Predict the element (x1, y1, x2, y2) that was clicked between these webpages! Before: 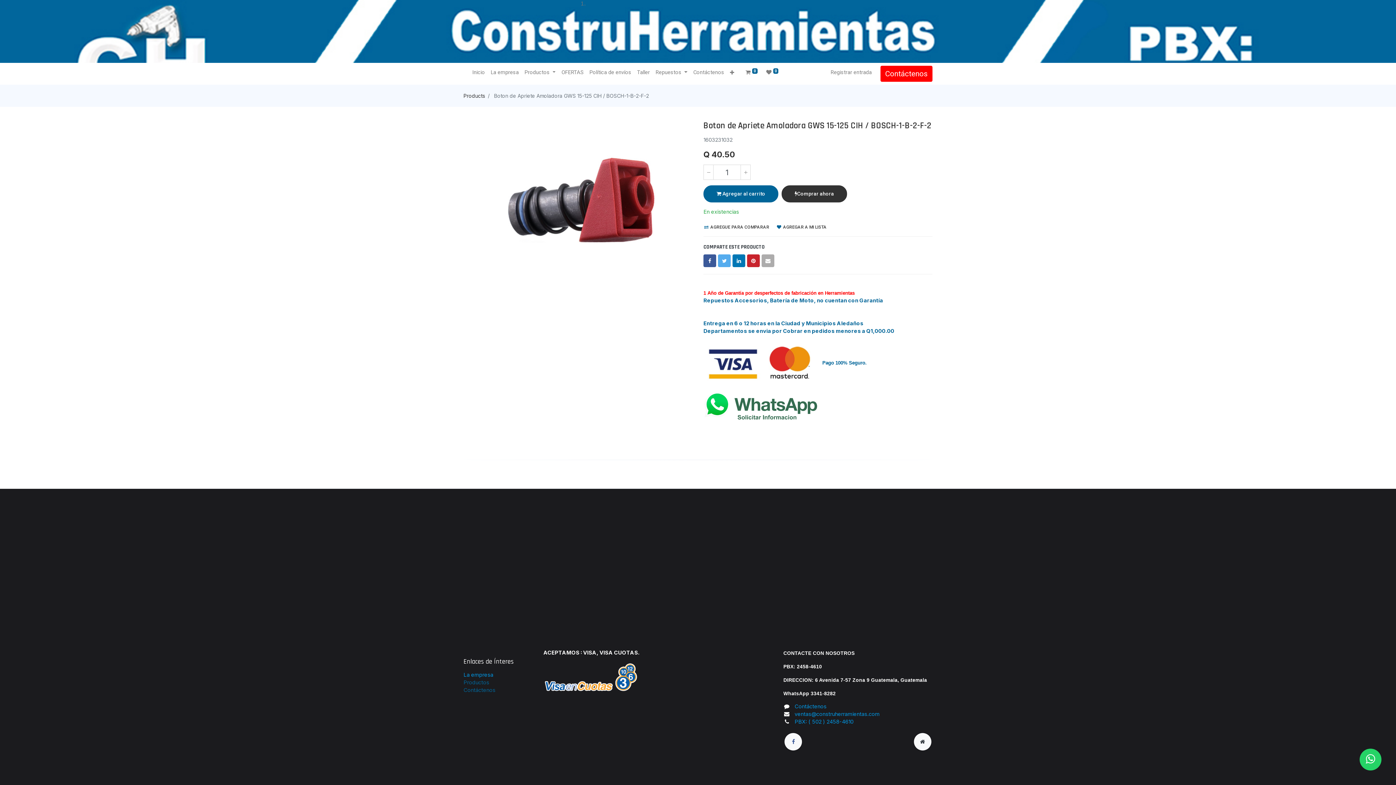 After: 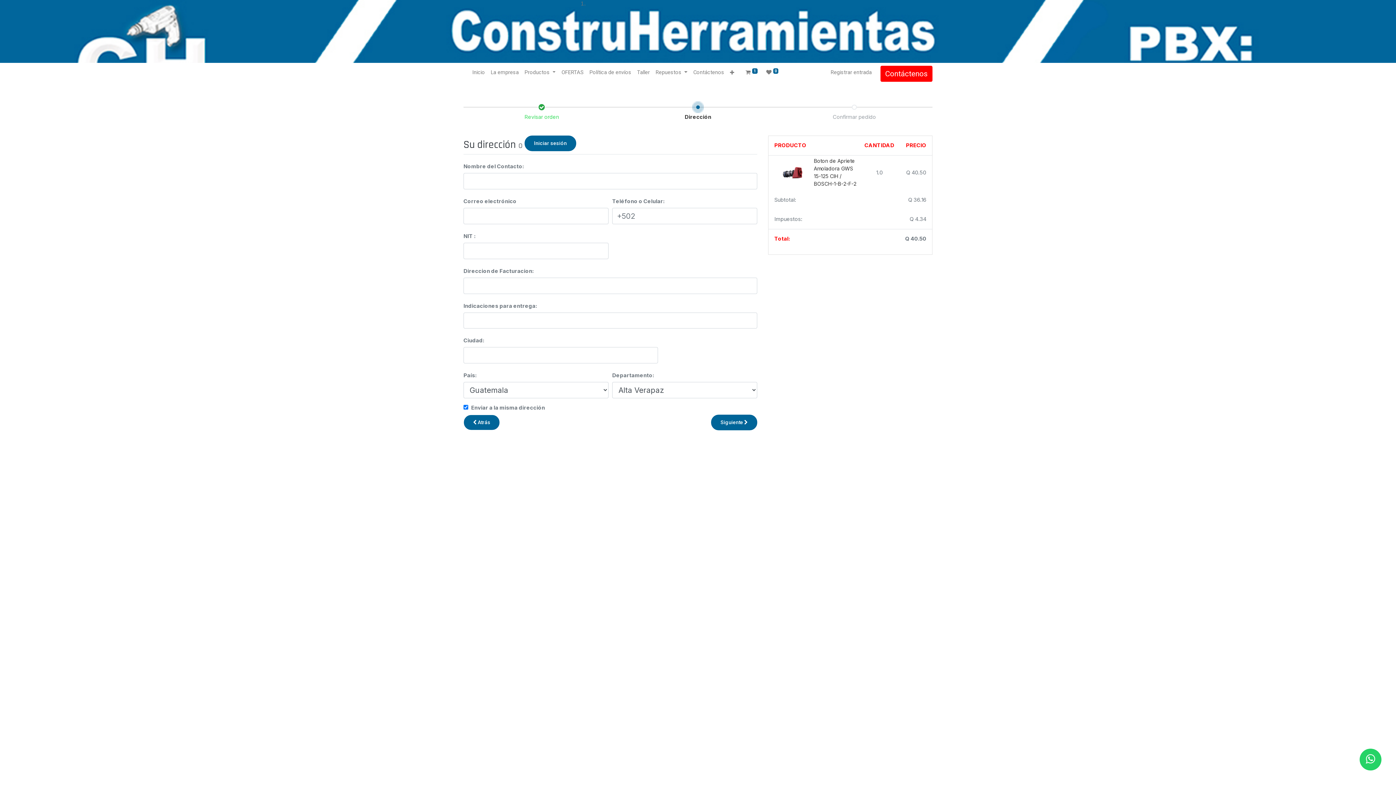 Action: label: Comprar ahora bbox: (781, 185, 847, 202)